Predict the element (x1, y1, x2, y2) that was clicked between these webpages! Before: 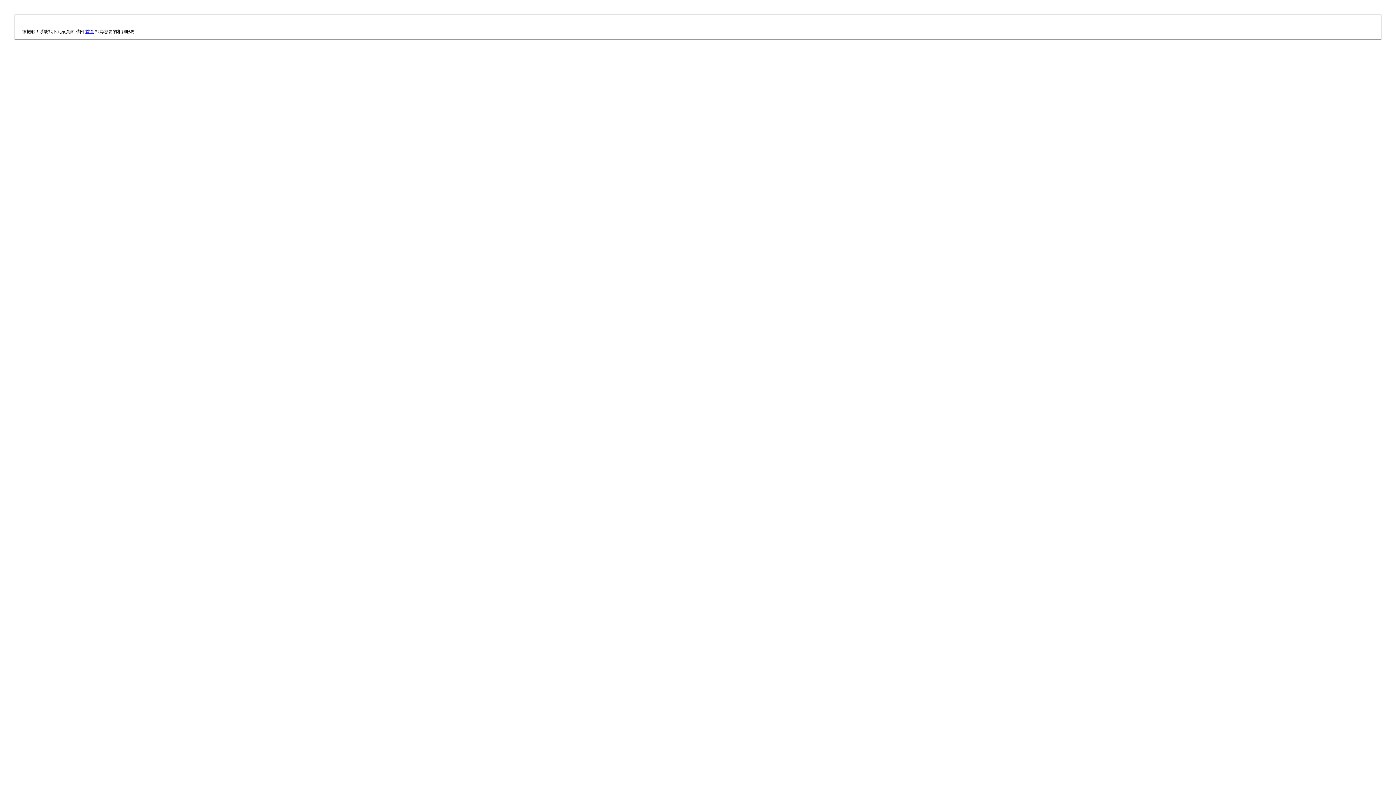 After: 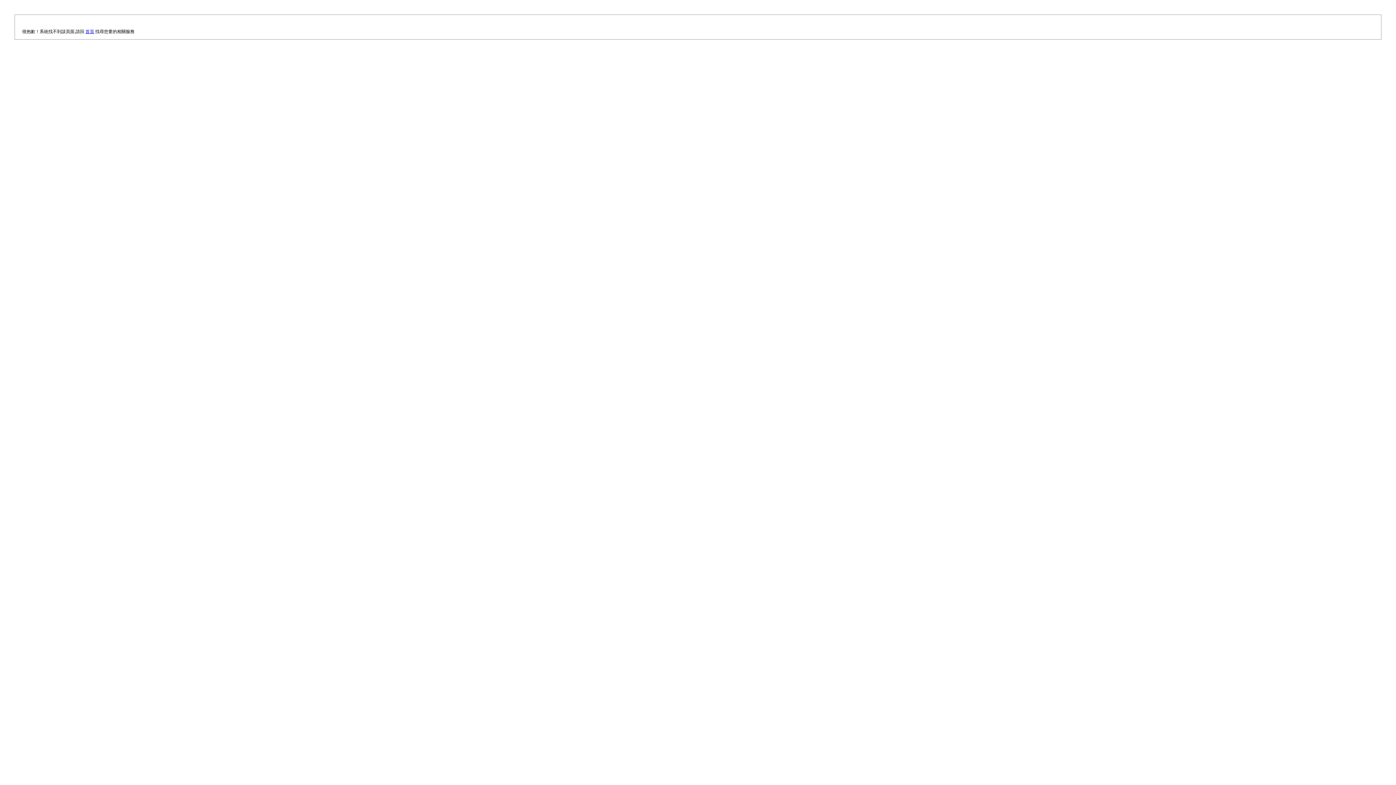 Action: label: 首頁 bbox: (85, 29, 94, 34)